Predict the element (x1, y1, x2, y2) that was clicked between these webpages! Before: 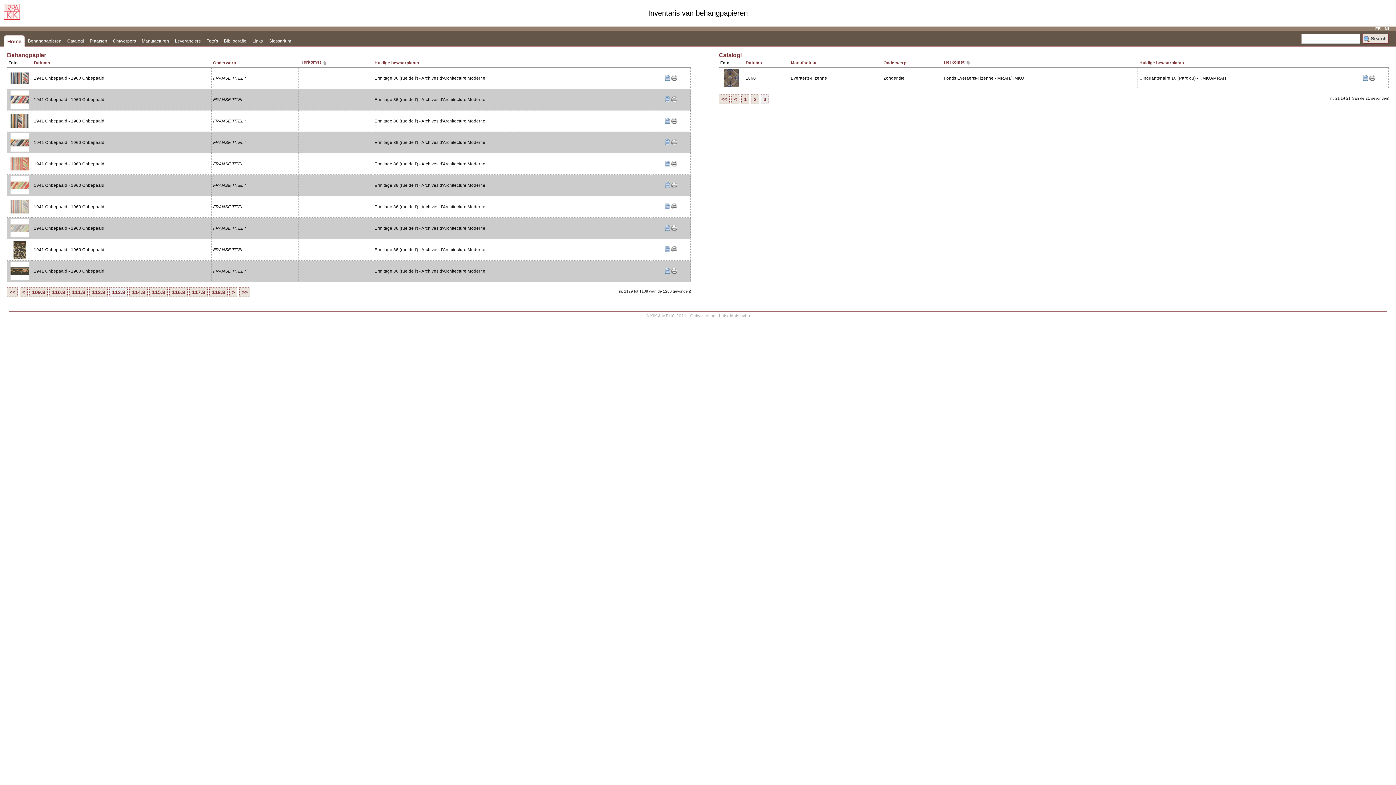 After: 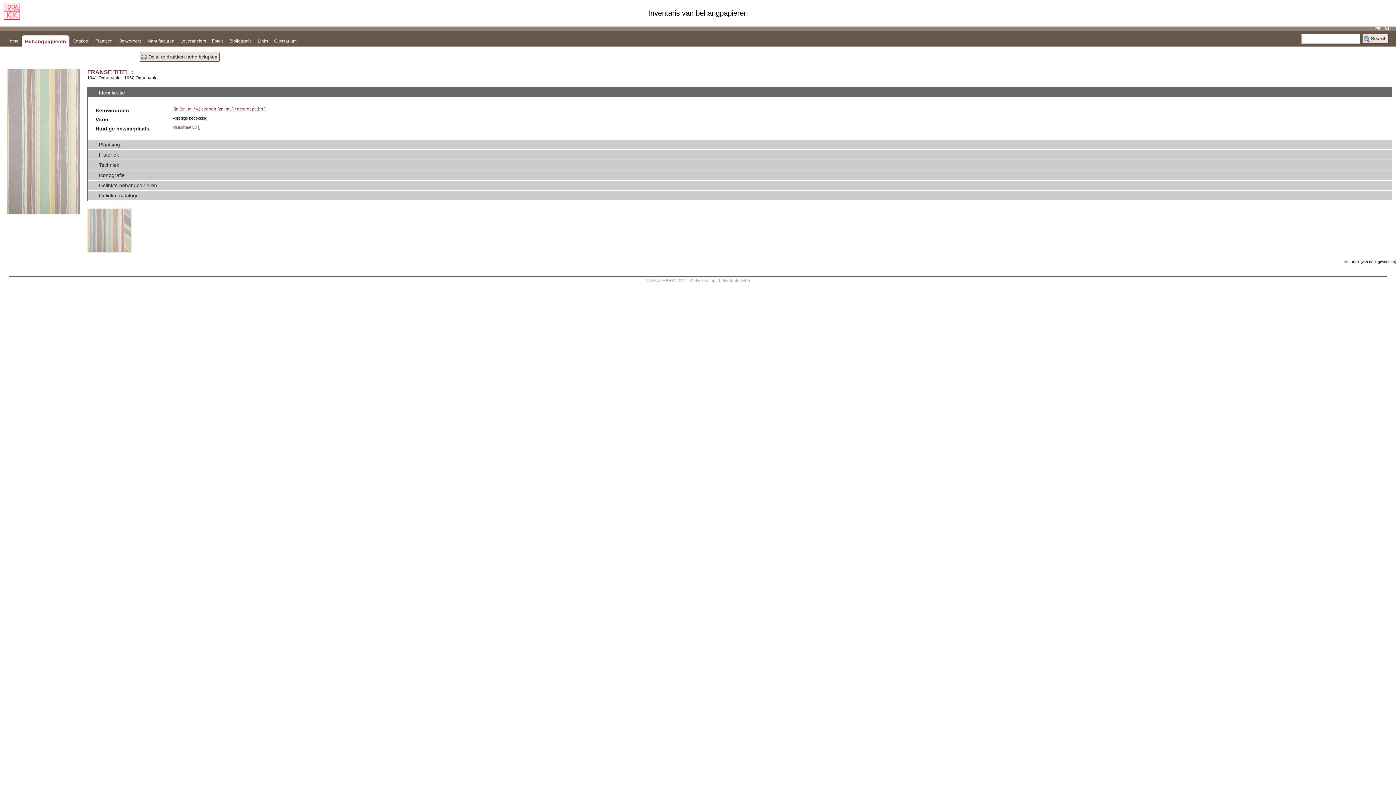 Action: bbox: (664, 205, 670, 210)